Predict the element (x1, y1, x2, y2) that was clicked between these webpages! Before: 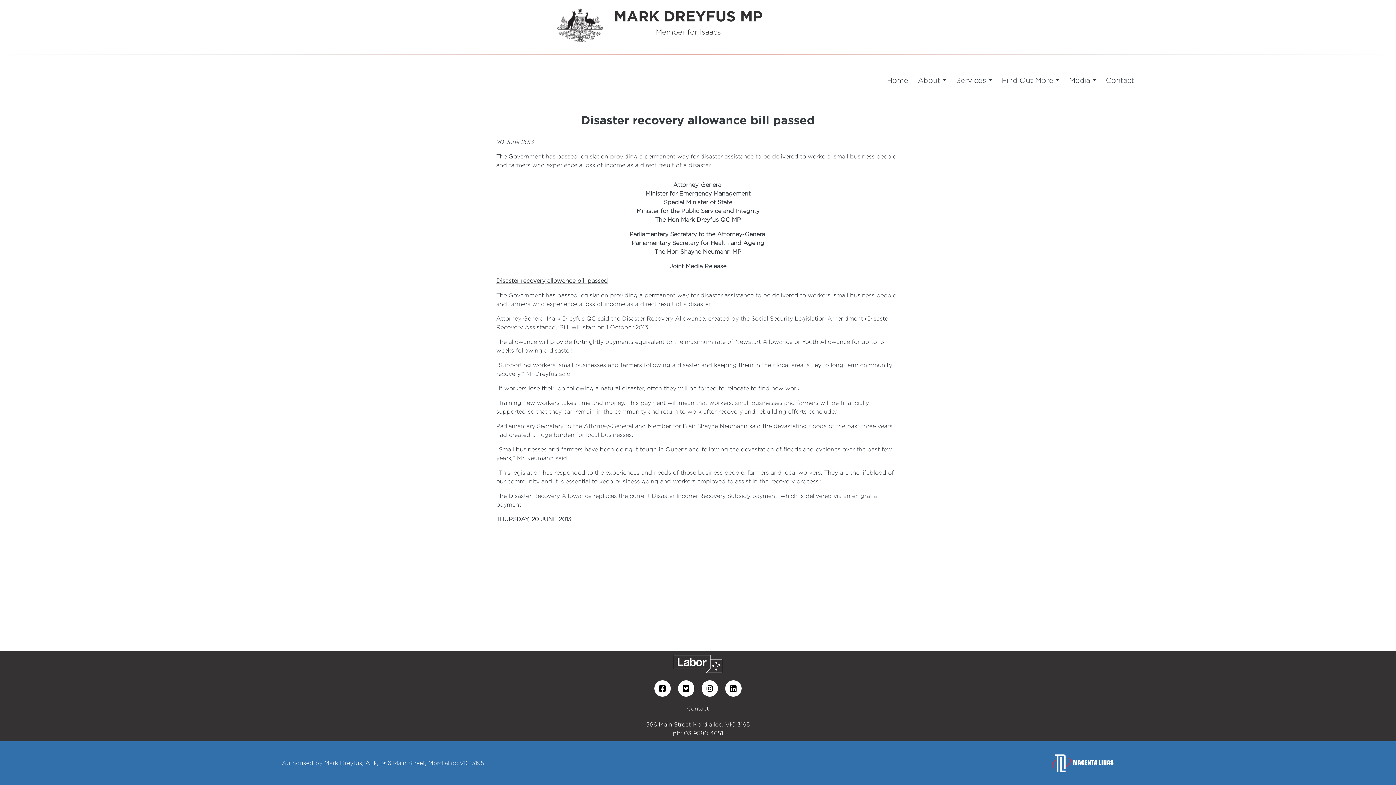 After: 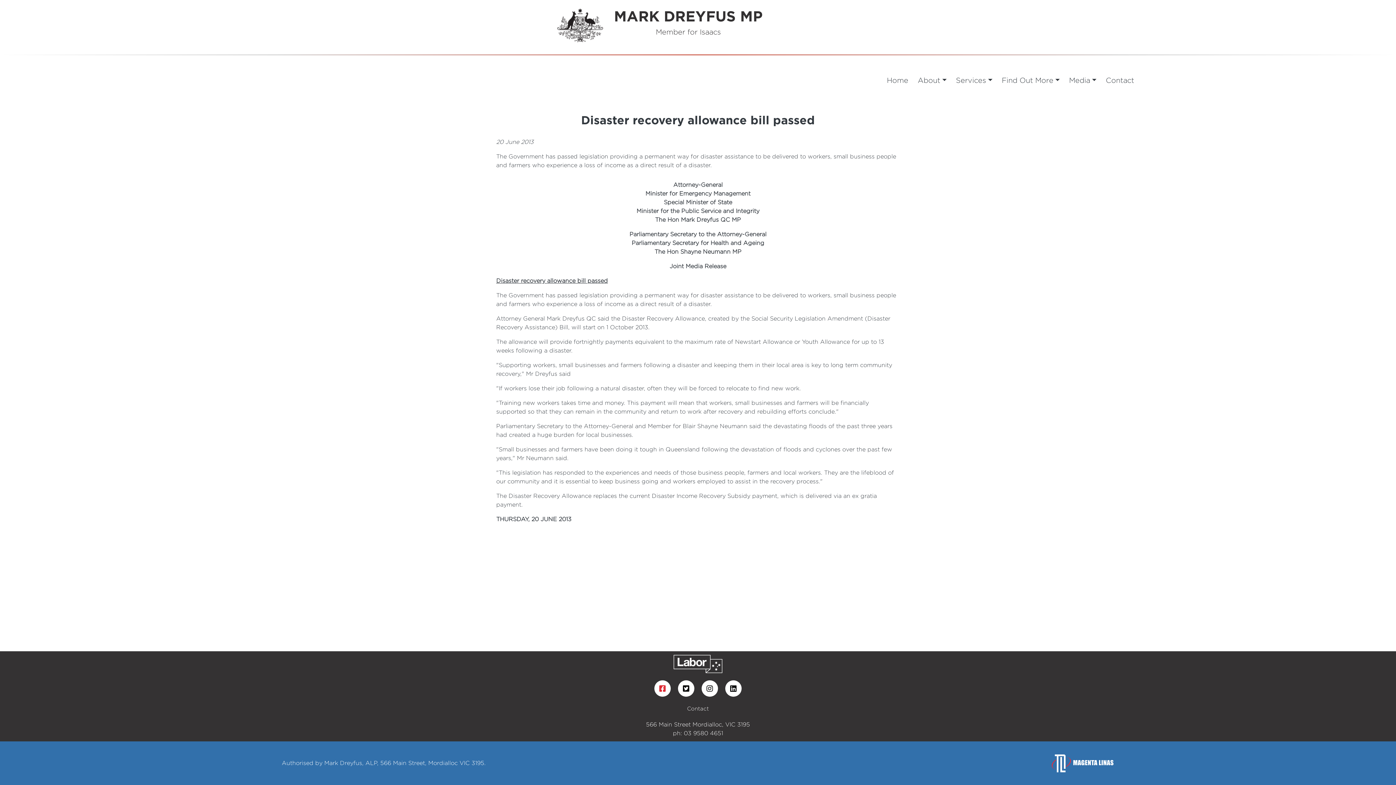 Action: bbox: (654, 680, 670, 697)